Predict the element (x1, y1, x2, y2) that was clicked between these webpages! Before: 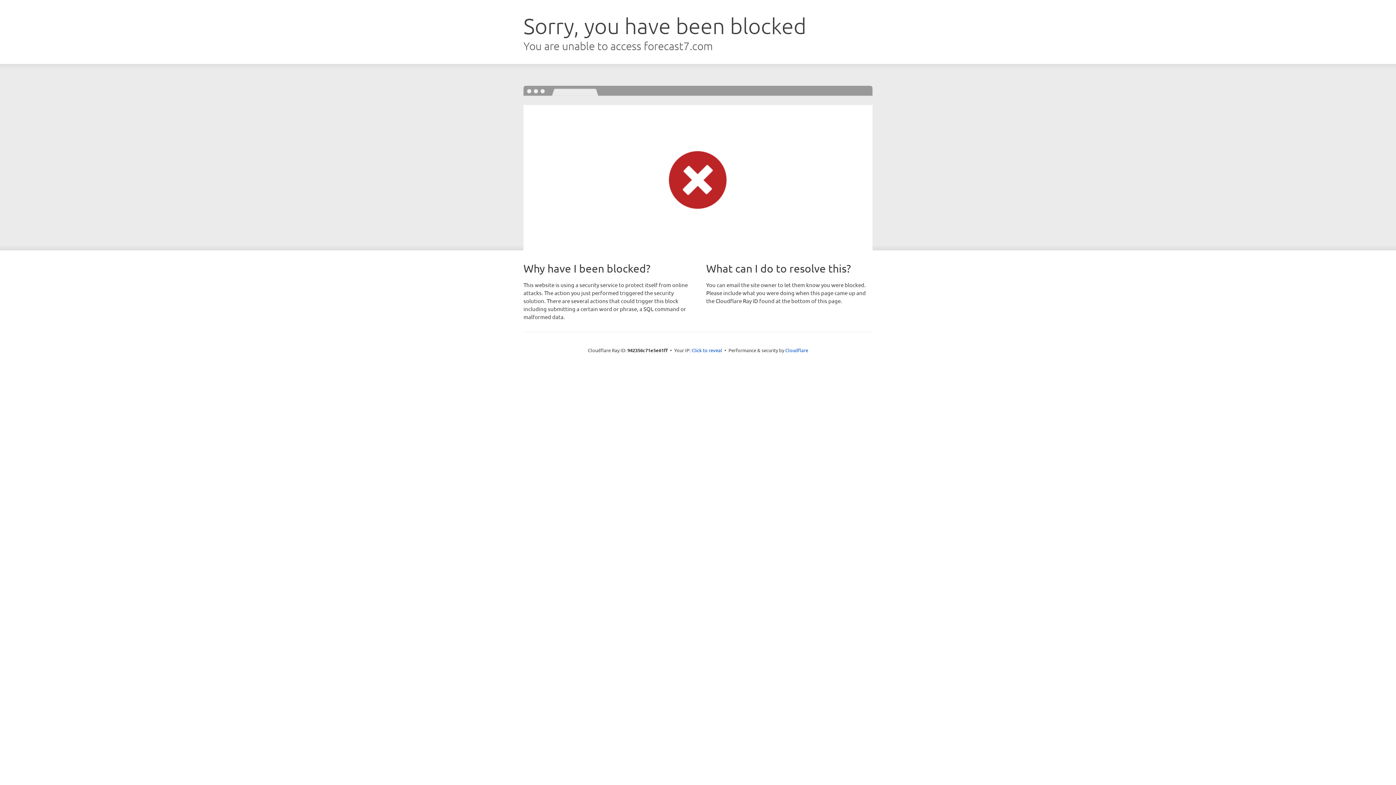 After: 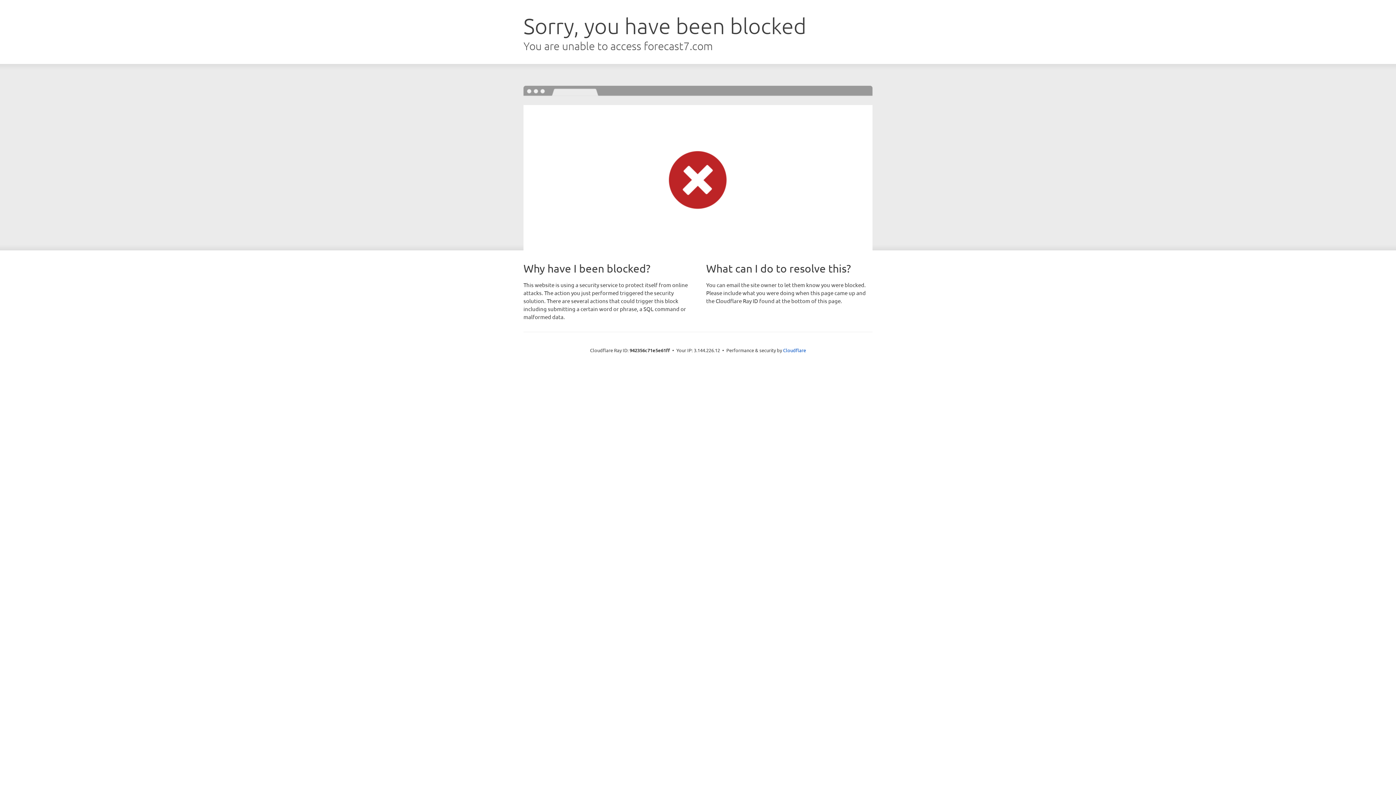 Action: bbox: (691, 346, 722, 353) label: Click to reveal